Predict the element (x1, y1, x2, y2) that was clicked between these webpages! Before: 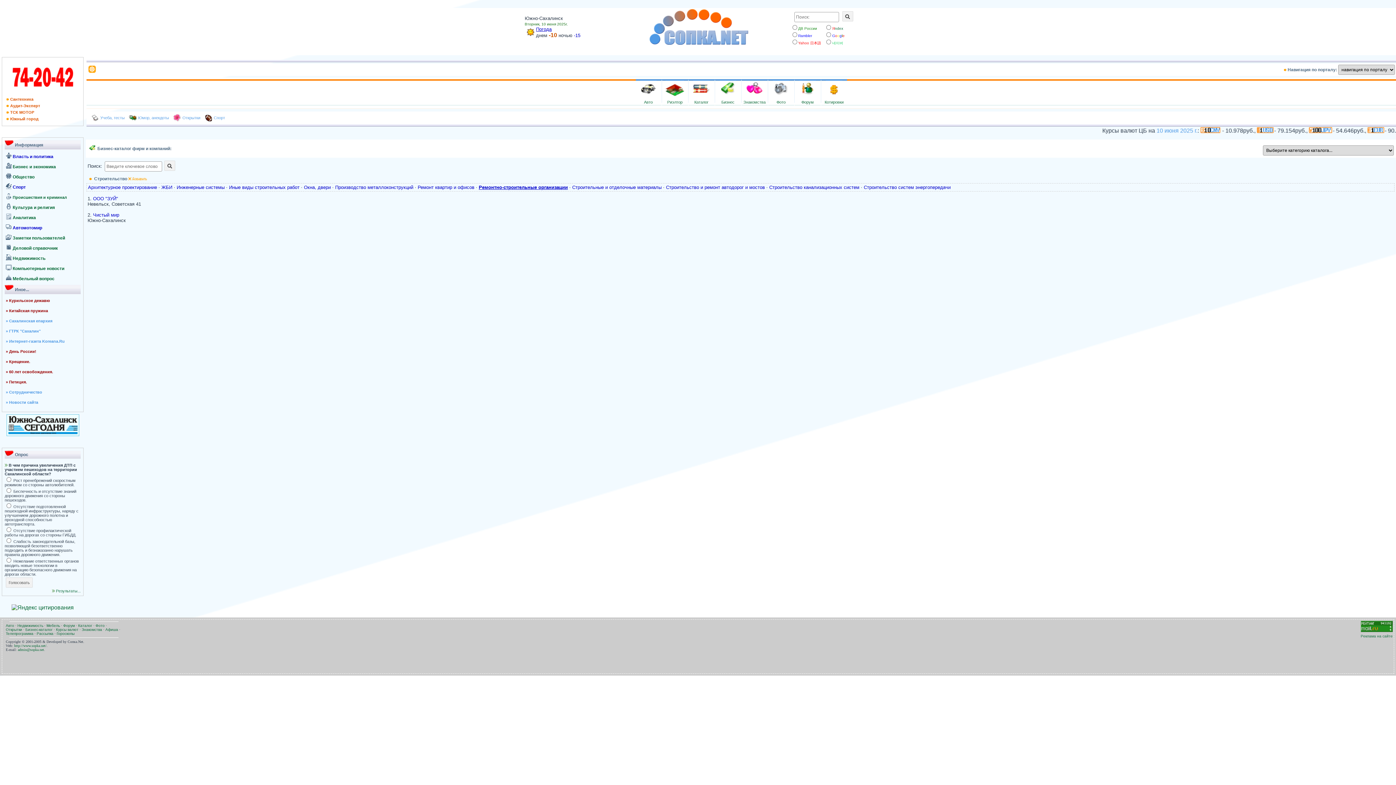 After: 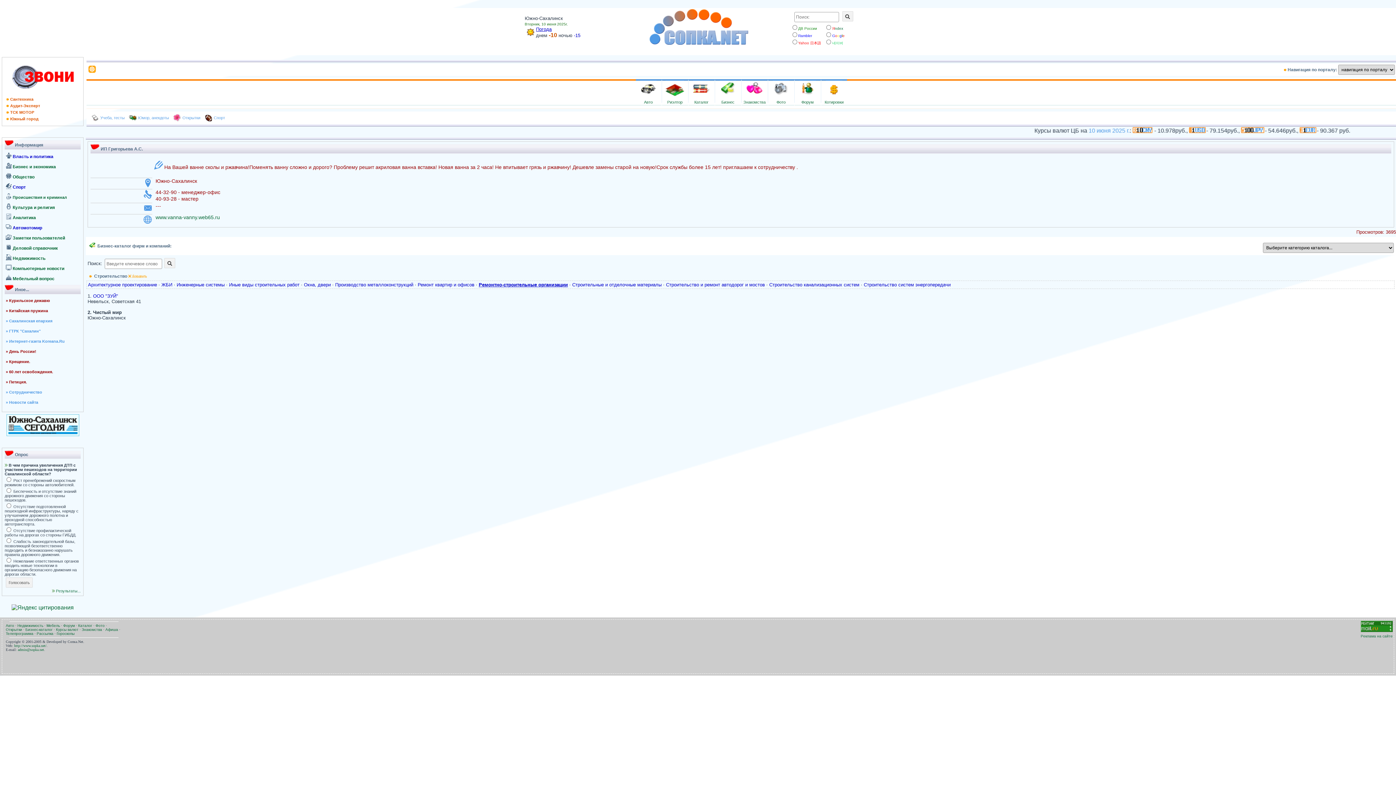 Action: label: Чистый мир bbox: (93, 212, 119, 217)